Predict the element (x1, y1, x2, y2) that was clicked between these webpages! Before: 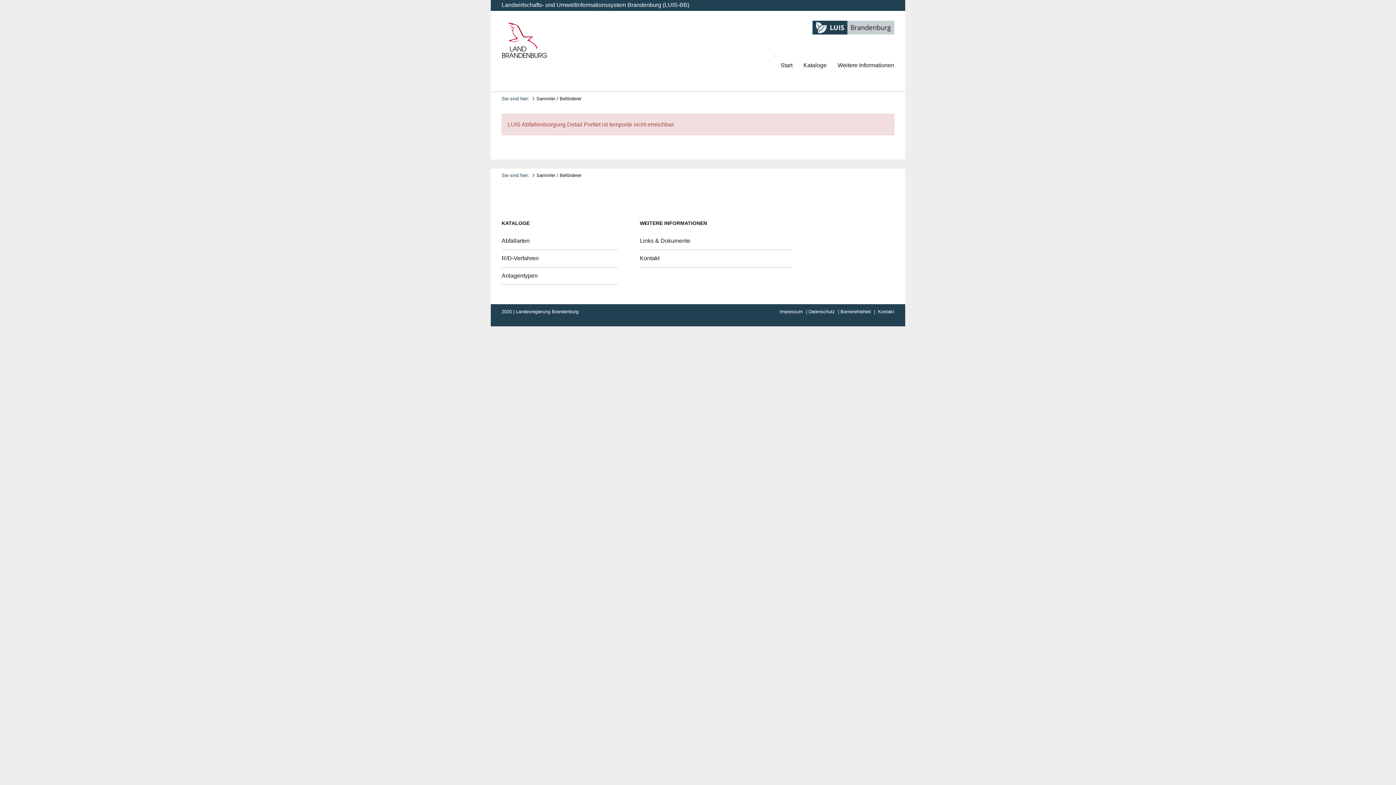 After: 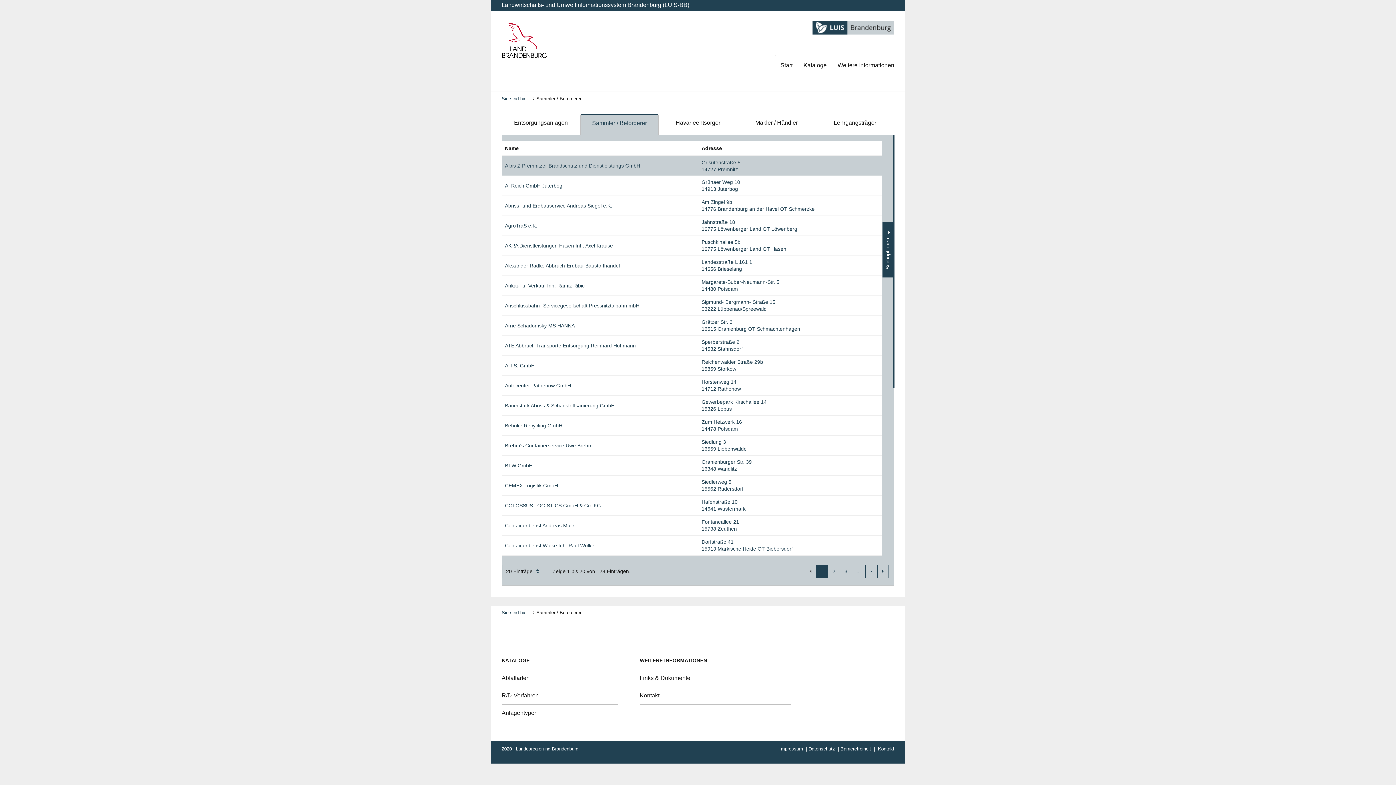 Action: bbox: (536, 172, 581, 178) label: Sammler / Beförderer